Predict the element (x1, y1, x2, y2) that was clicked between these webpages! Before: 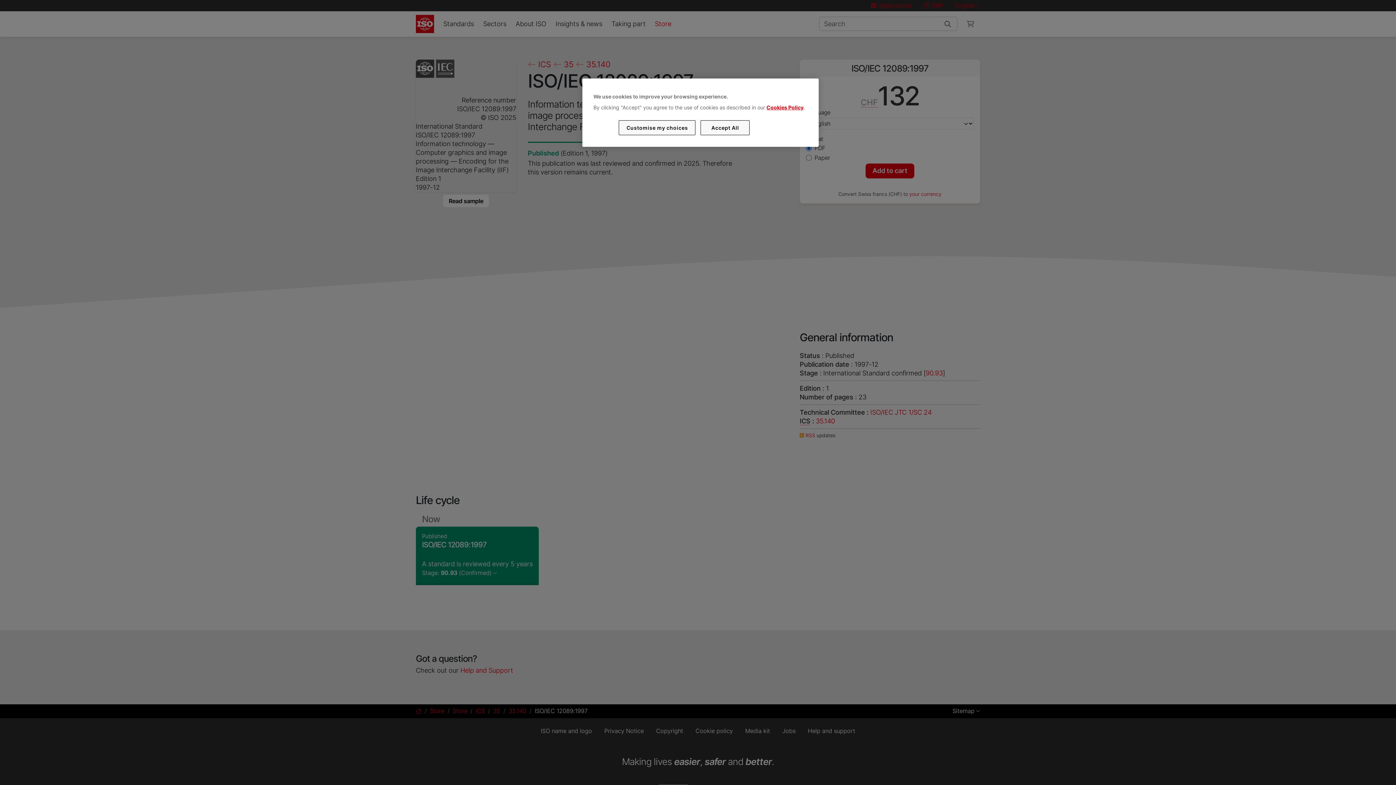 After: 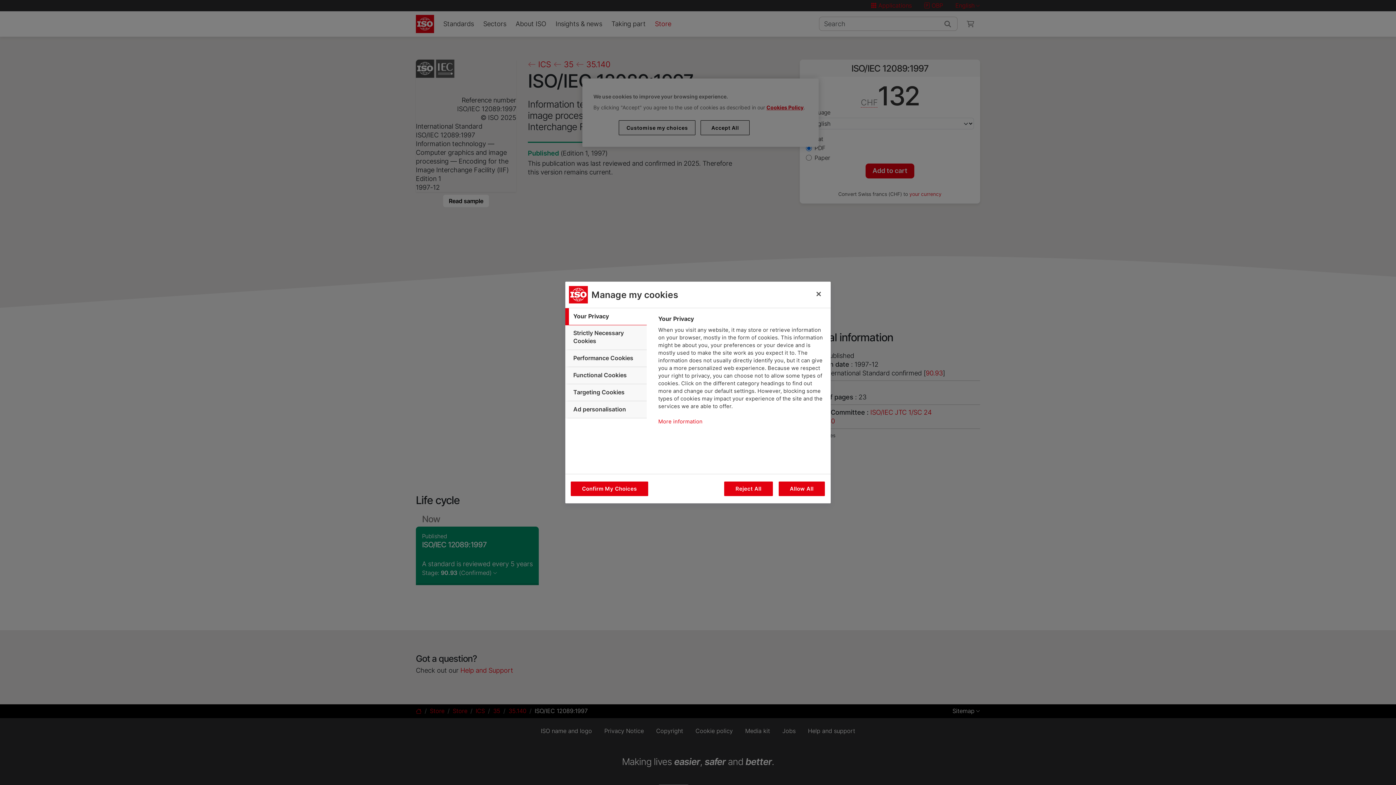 Action: label: Customise my choices bbox: (619, 120, 695, 135)